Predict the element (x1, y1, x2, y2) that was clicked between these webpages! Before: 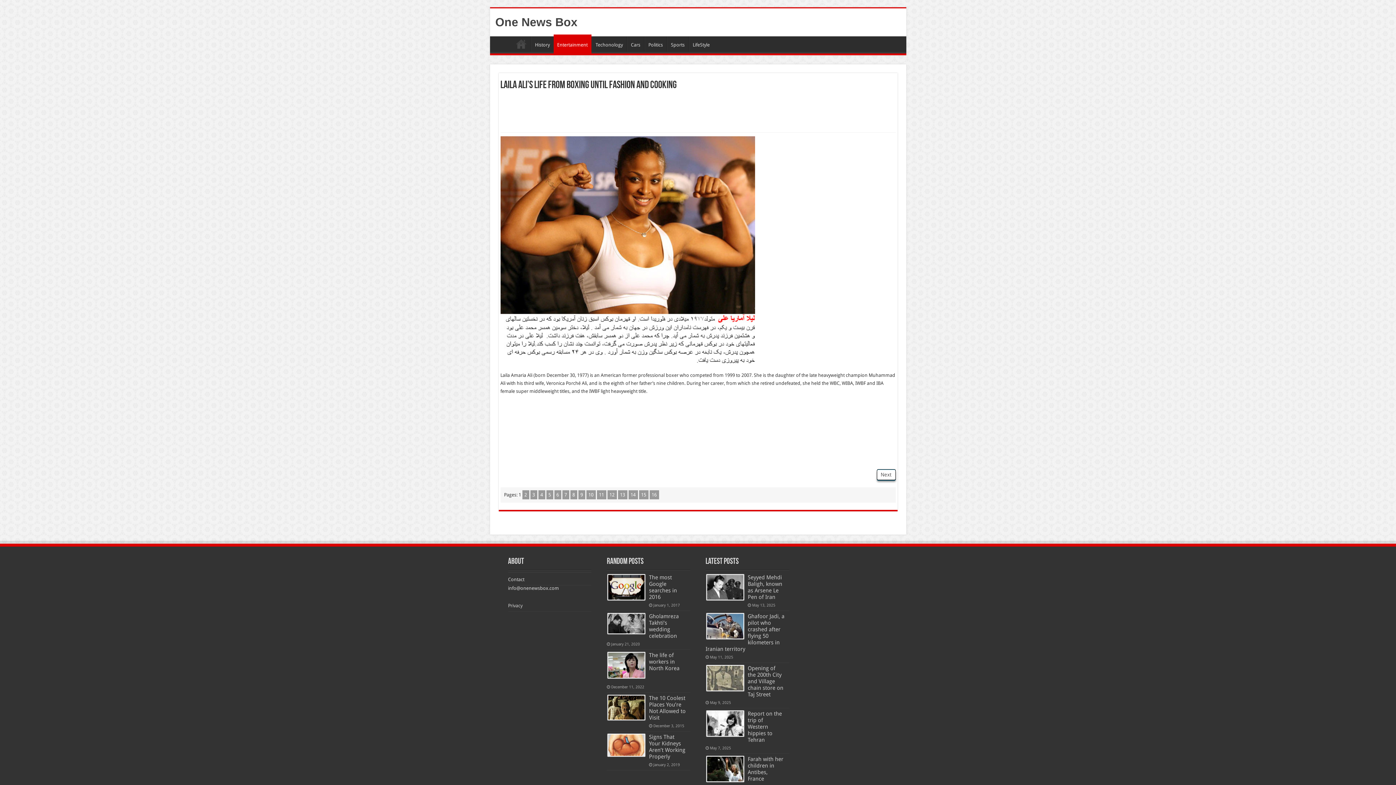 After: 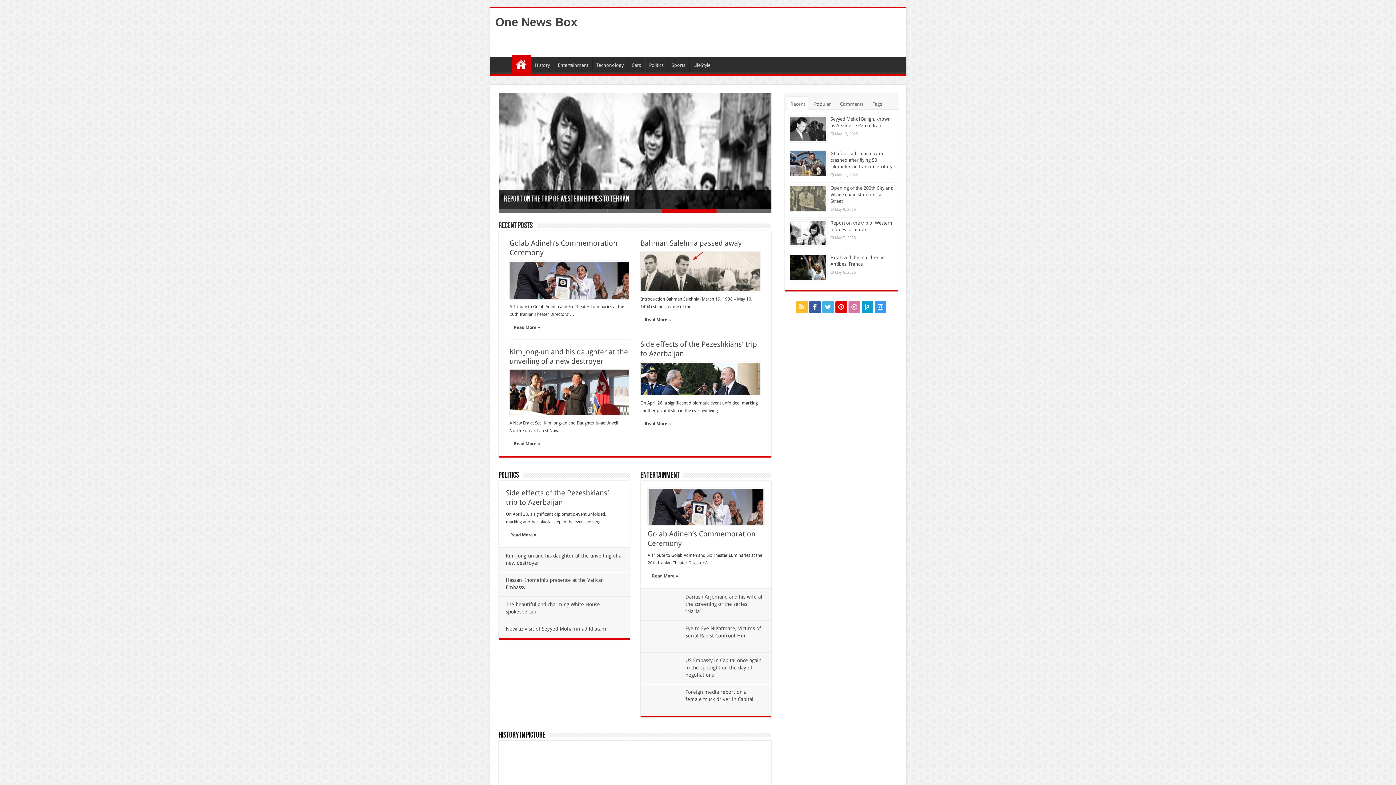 Action: bbox: (495, 15, 577, 28) label: One News Box